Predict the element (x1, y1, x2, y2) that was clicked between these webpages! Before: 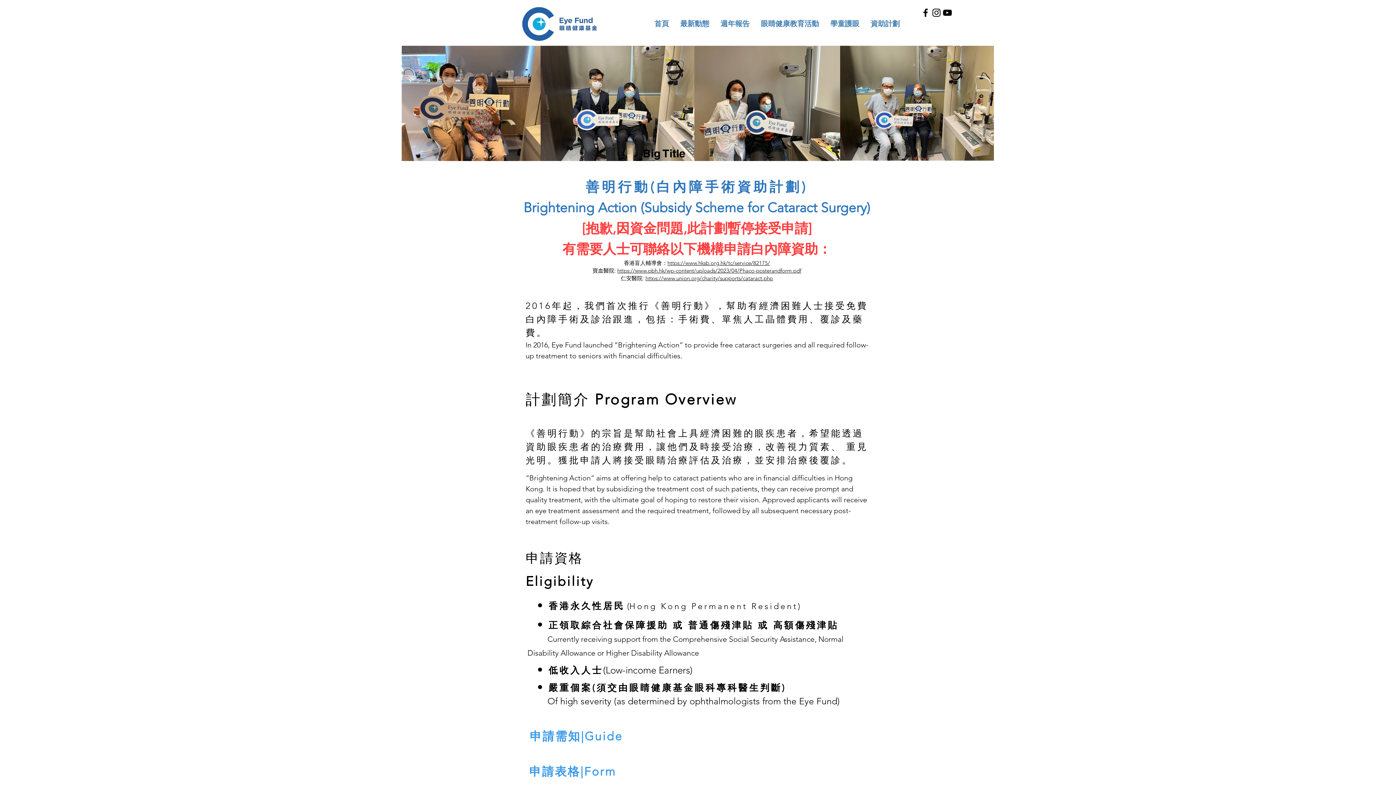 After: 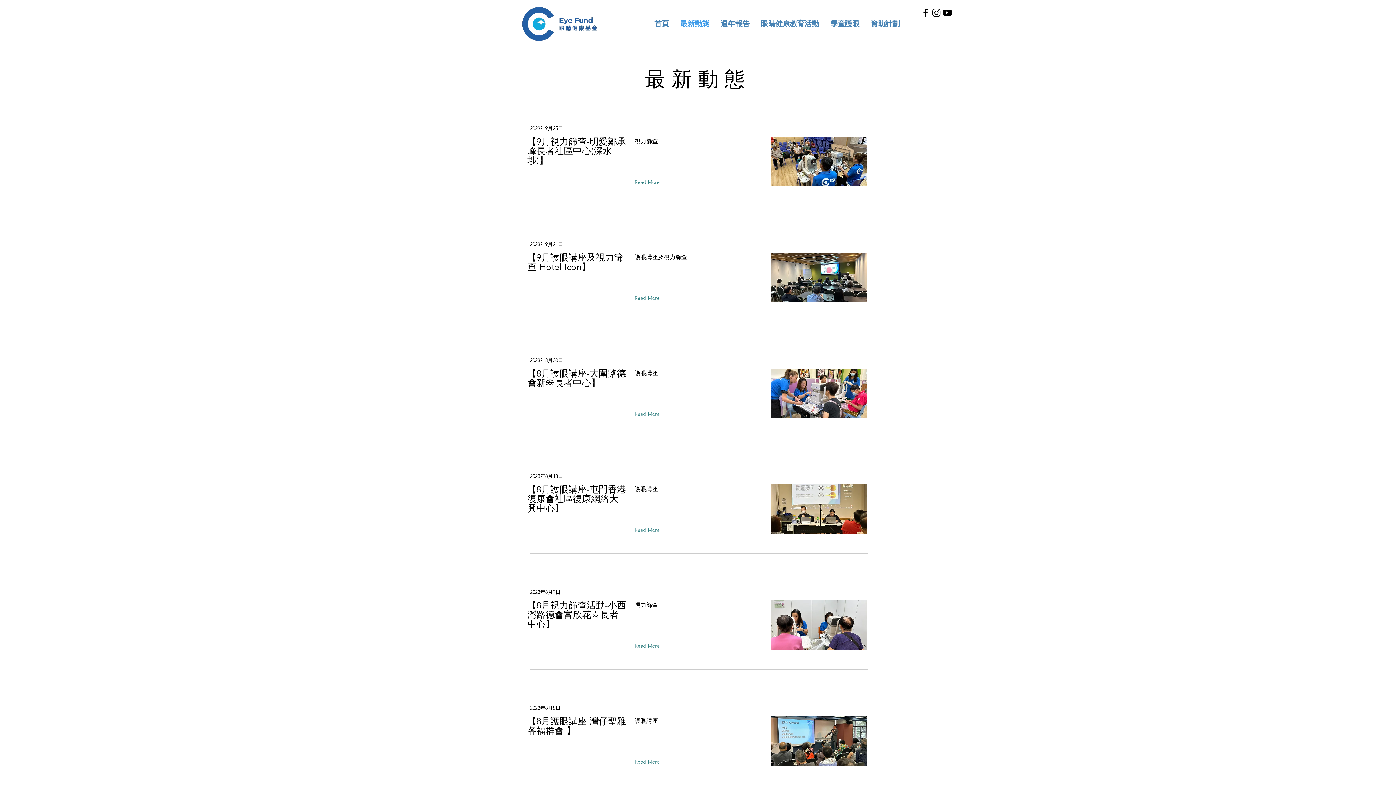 Action: label: 最新動態 bbox: (674, 12, 714, 34)